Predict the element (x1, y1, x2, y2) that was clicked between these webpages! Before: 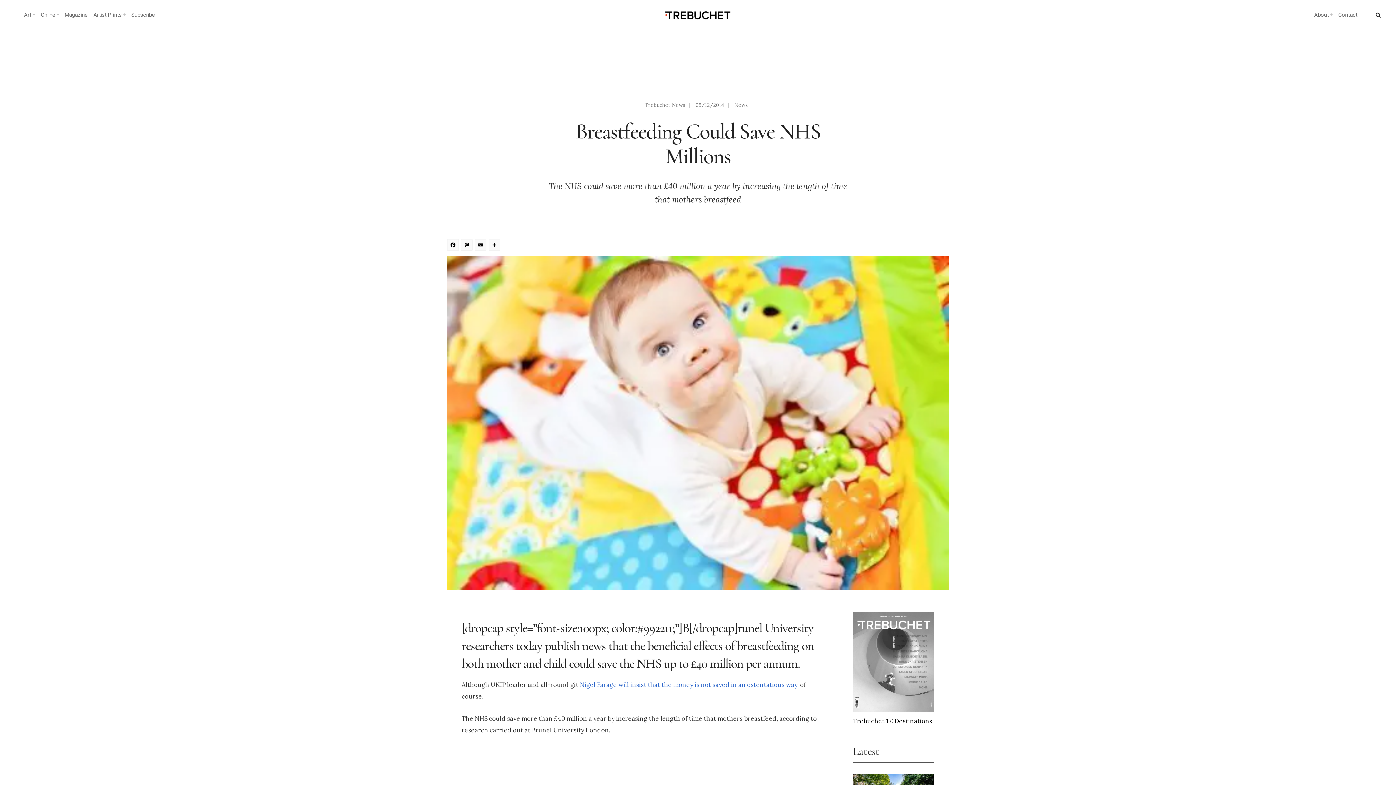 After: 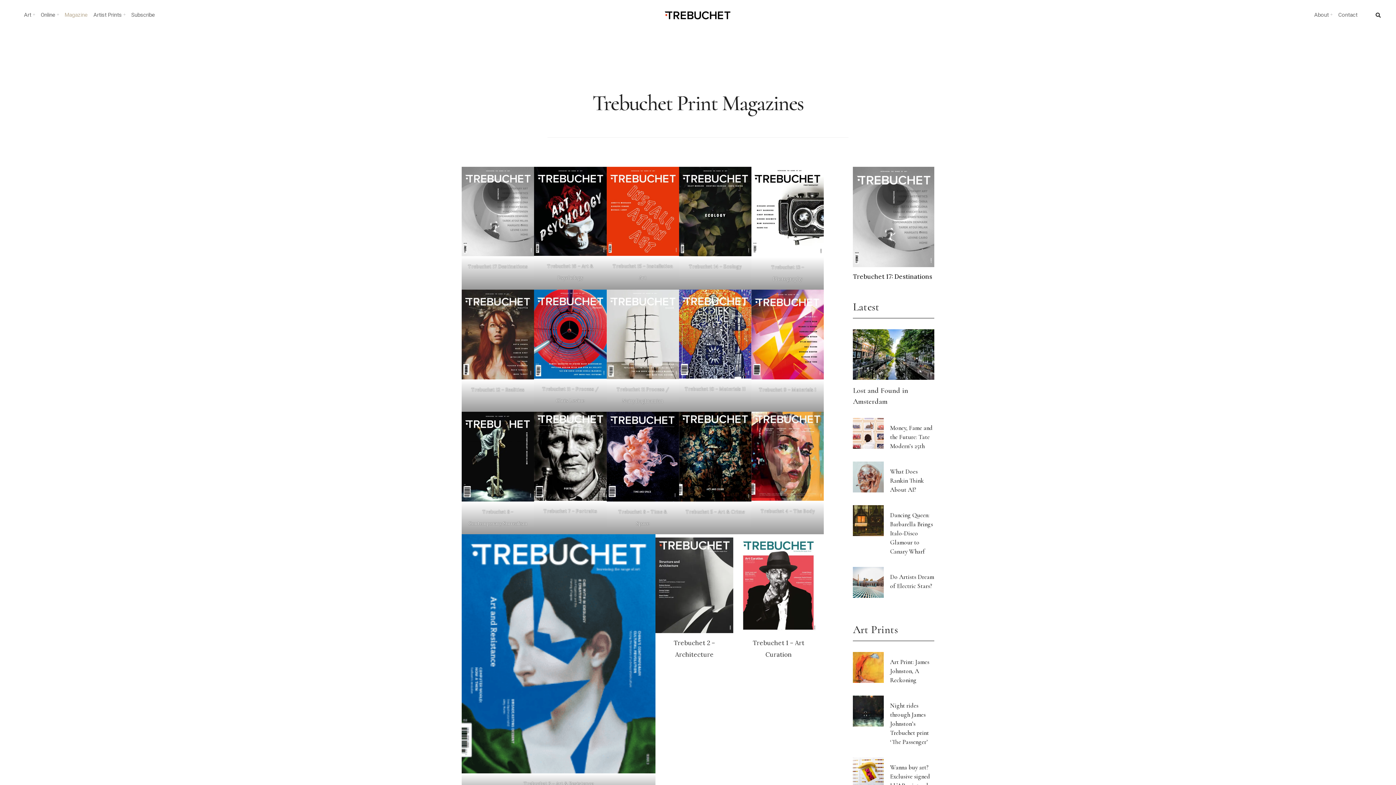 Action: bbox: (62, 9, 89, 20) label: Magazine